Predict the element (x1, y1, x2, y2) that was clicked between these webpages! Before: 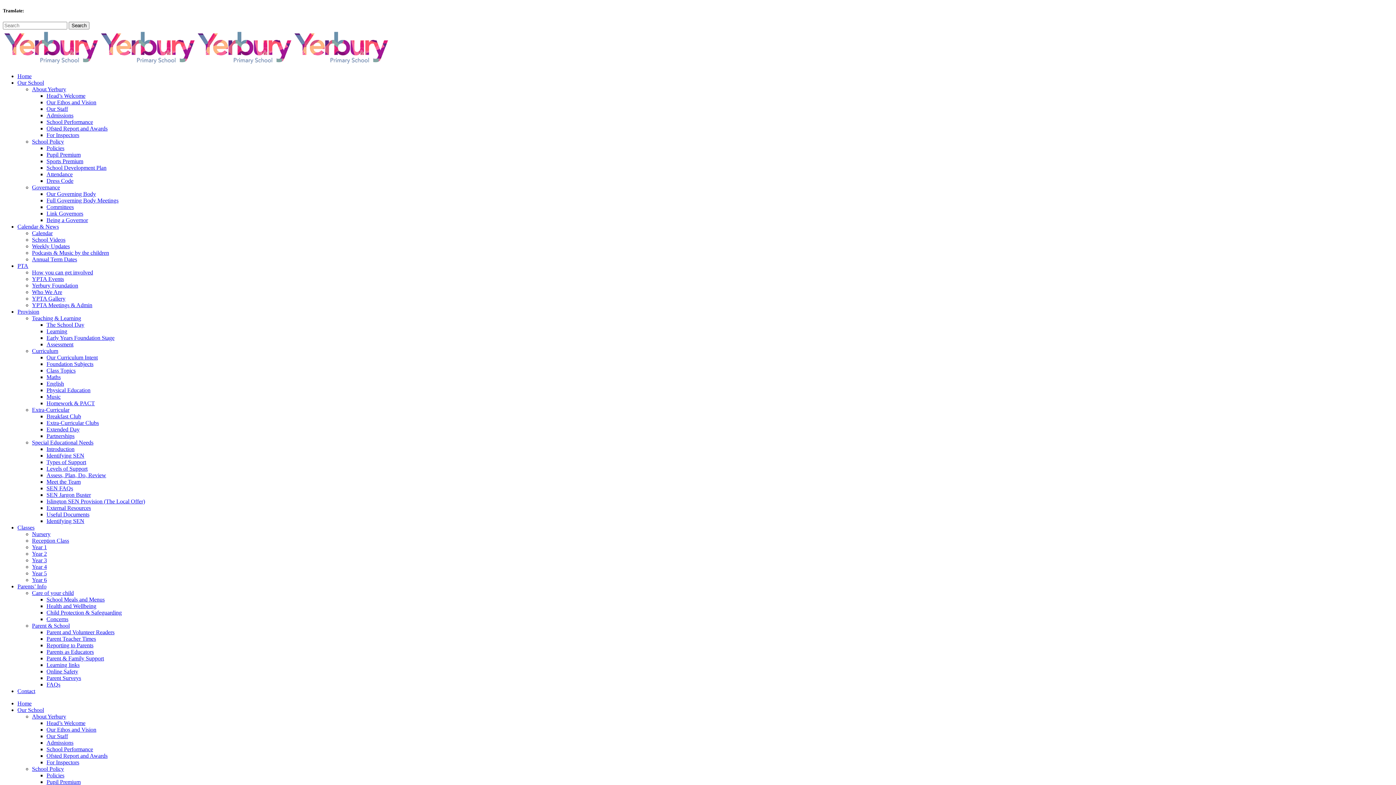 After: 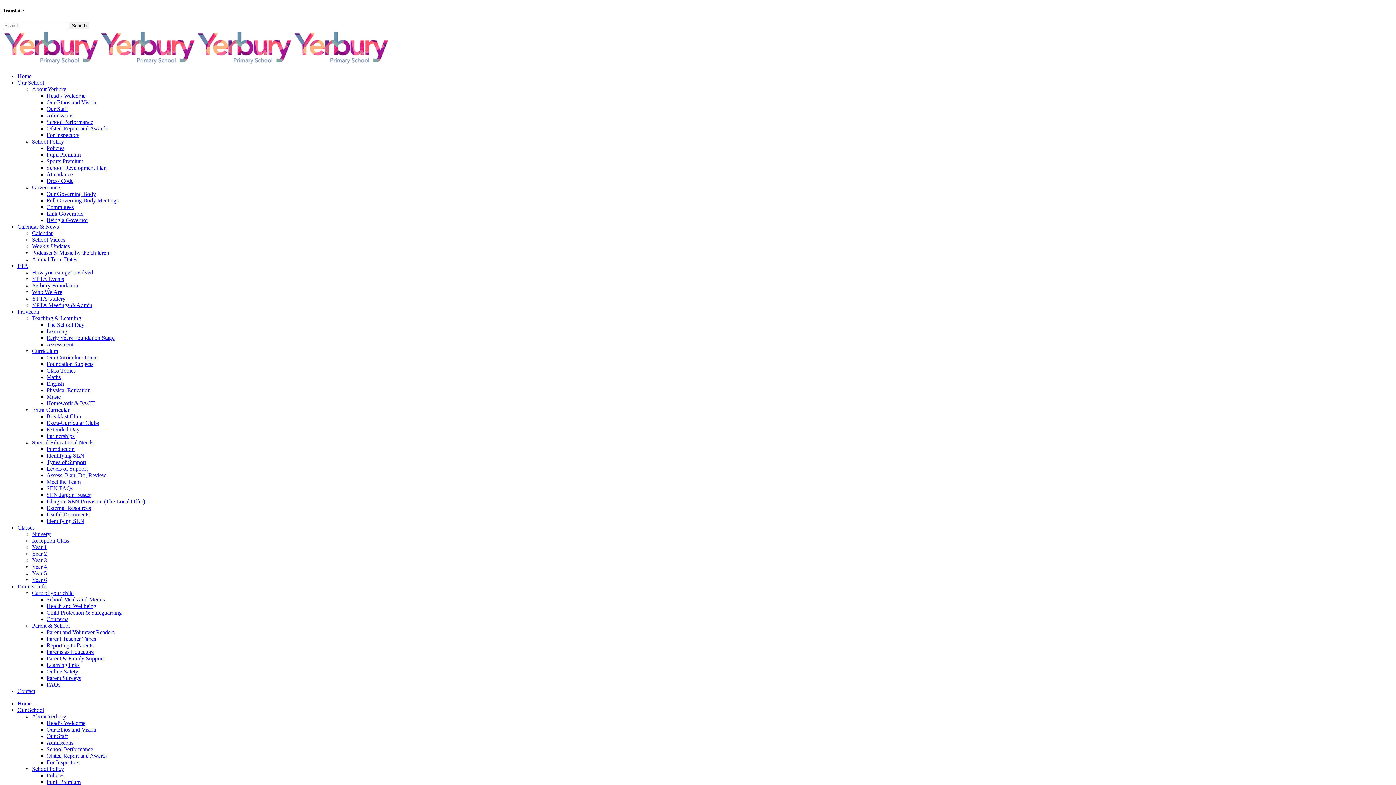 Action: bbox: (46, 158, 83, 164) label: Sports Premium